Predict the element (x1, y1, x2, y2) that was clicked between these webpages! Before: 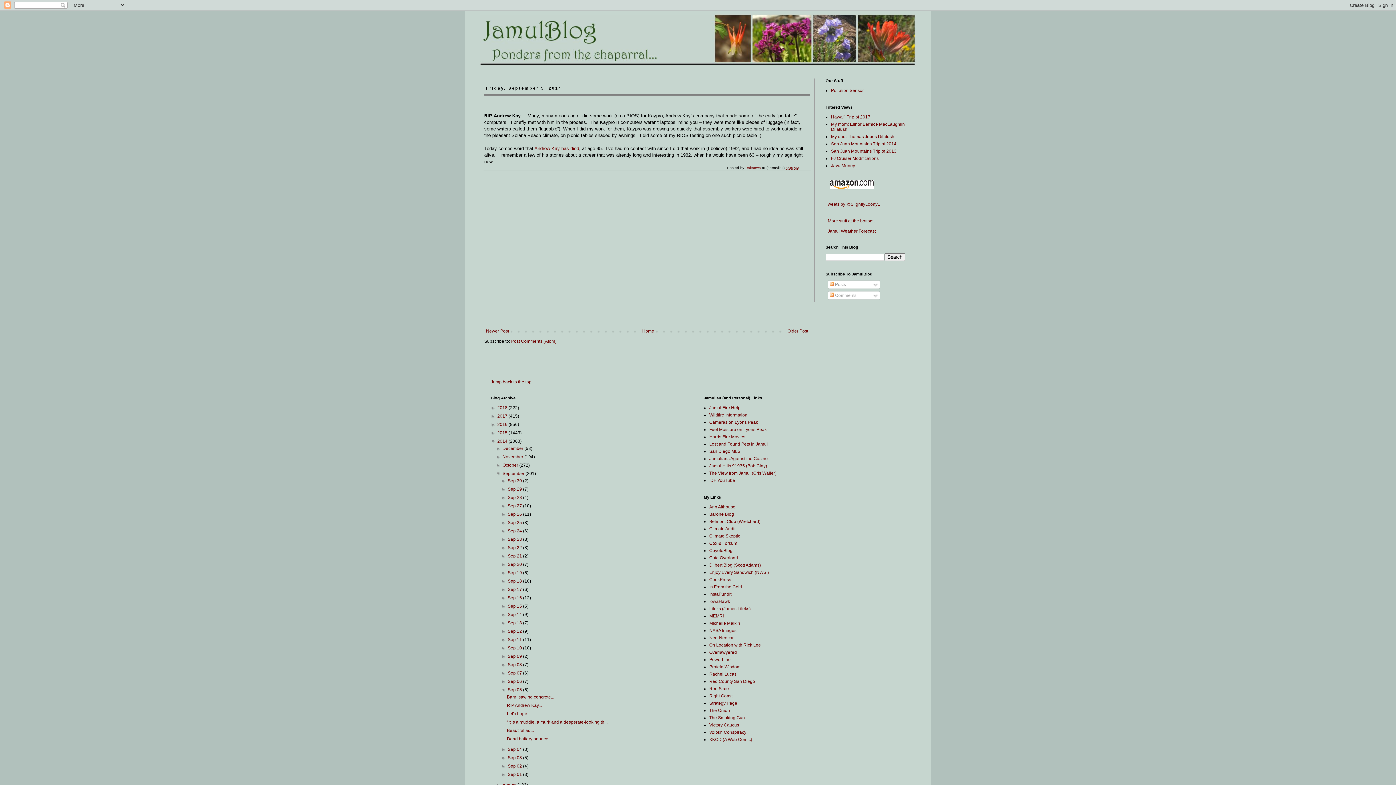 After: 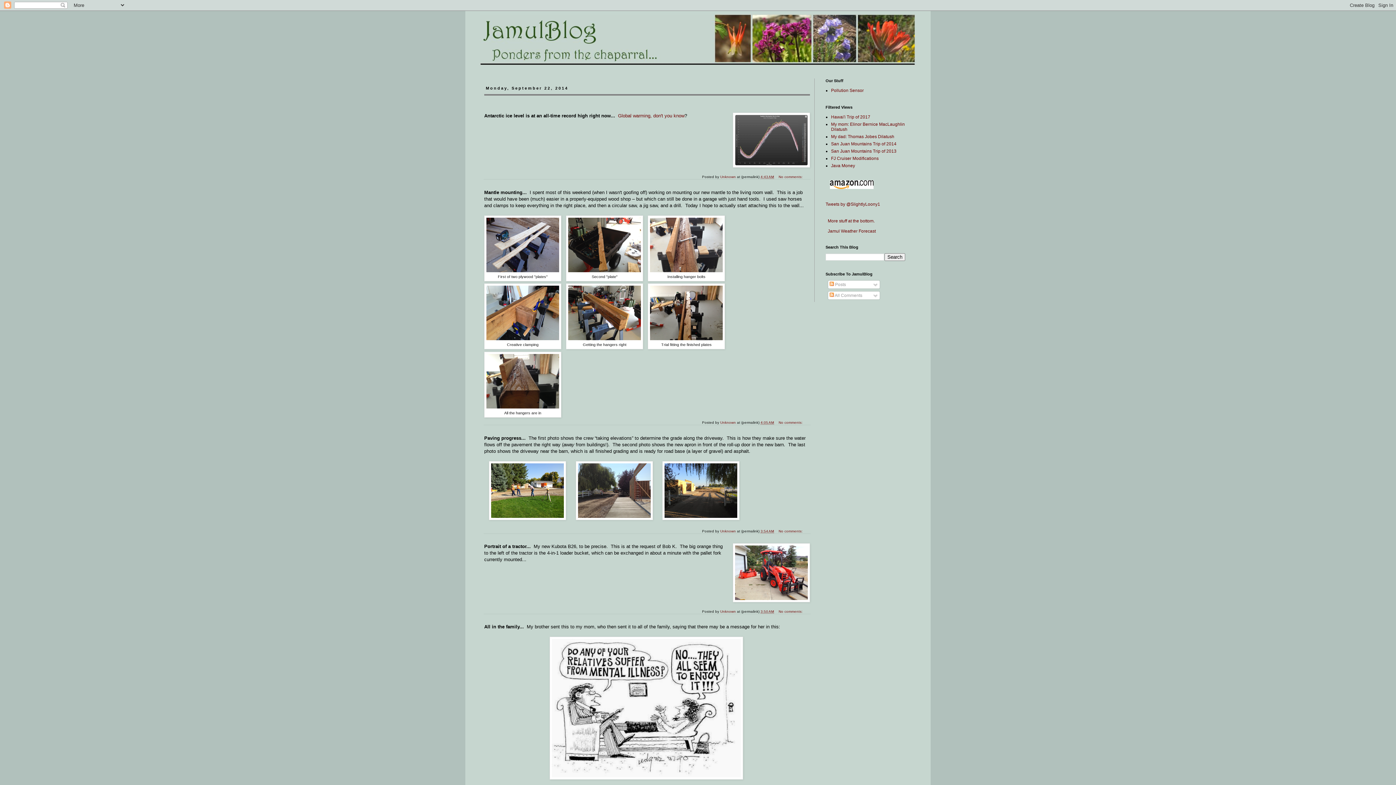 Action: bbox: (507, 545, 523, 550) label: Sep 22 